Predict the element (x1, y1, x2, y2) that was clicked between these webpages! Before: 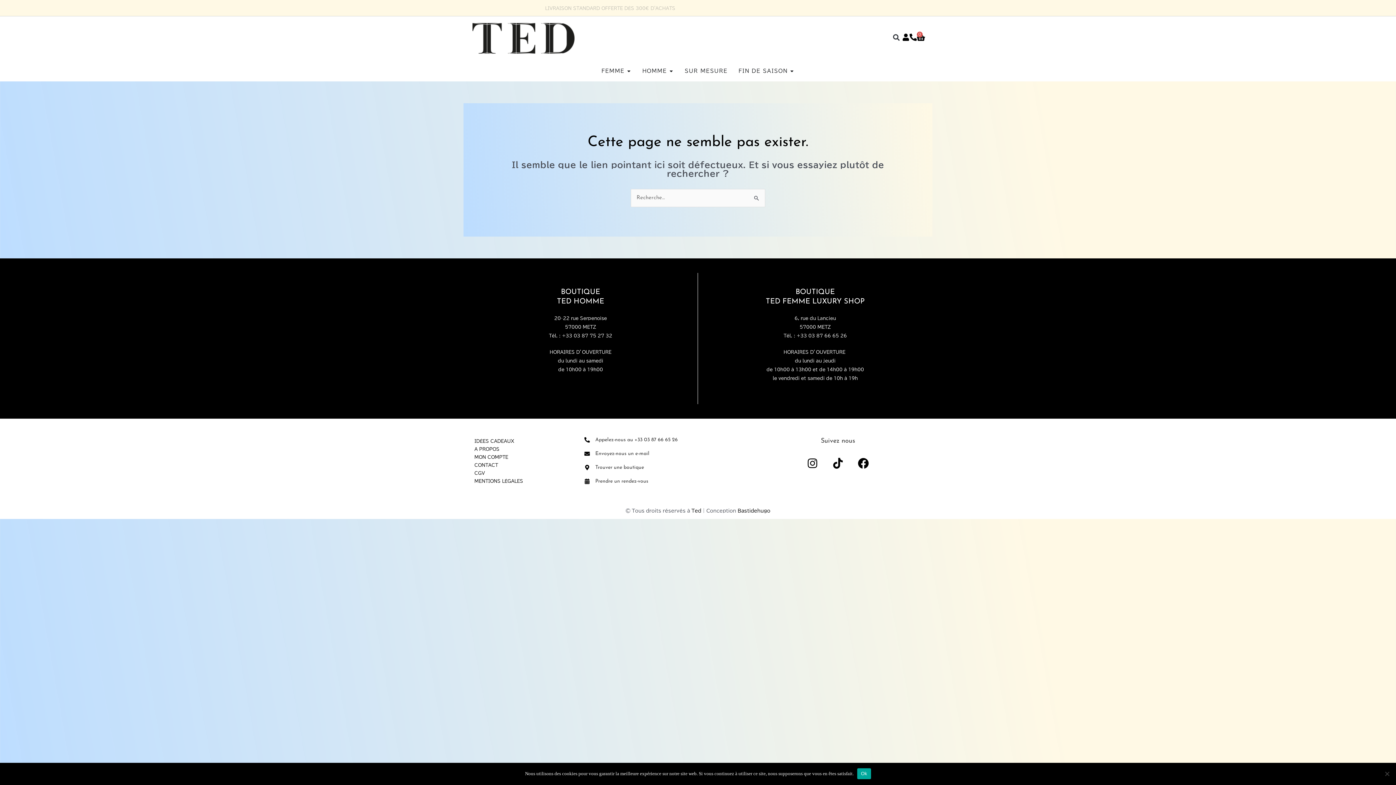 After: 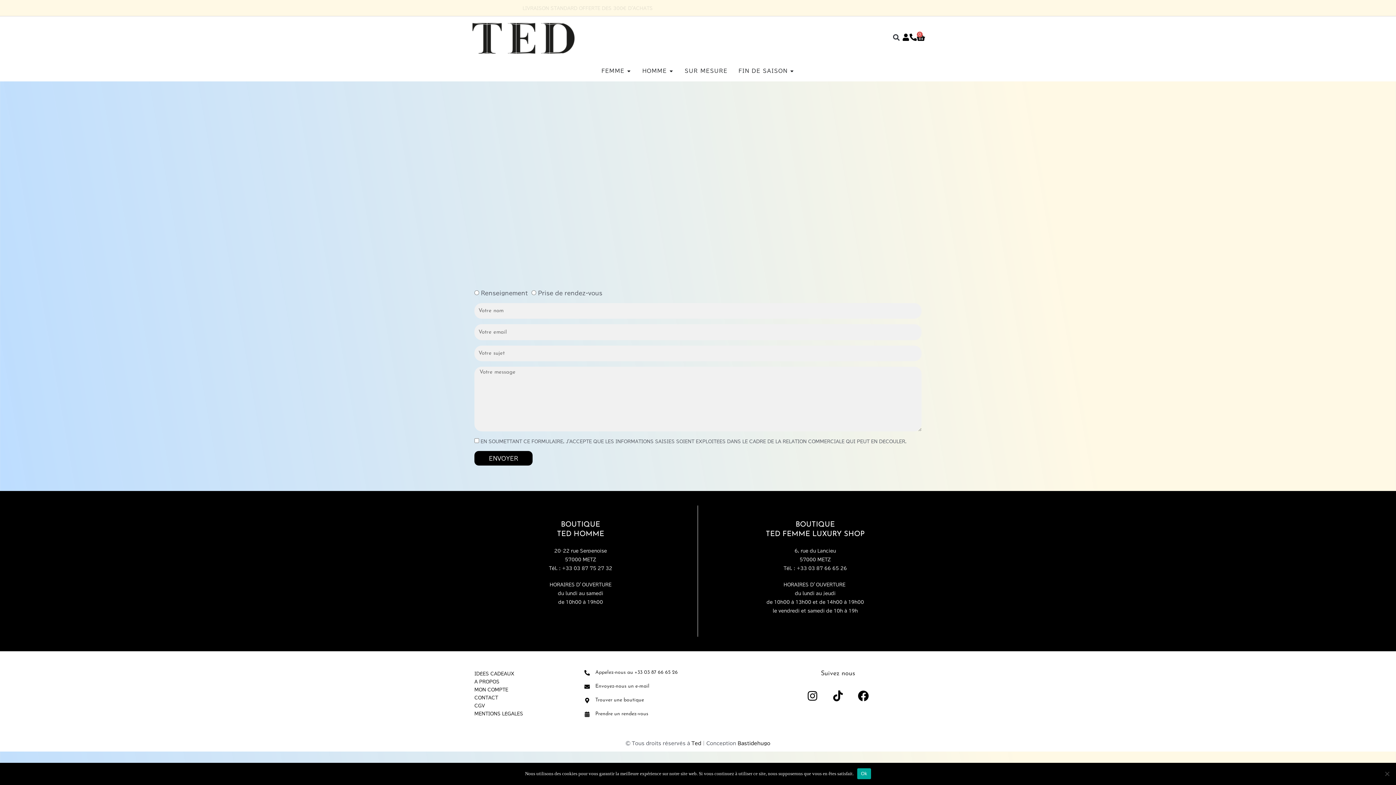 Action: label: Prendre un rendez-vous bbox: (584, 478, 590, 484)